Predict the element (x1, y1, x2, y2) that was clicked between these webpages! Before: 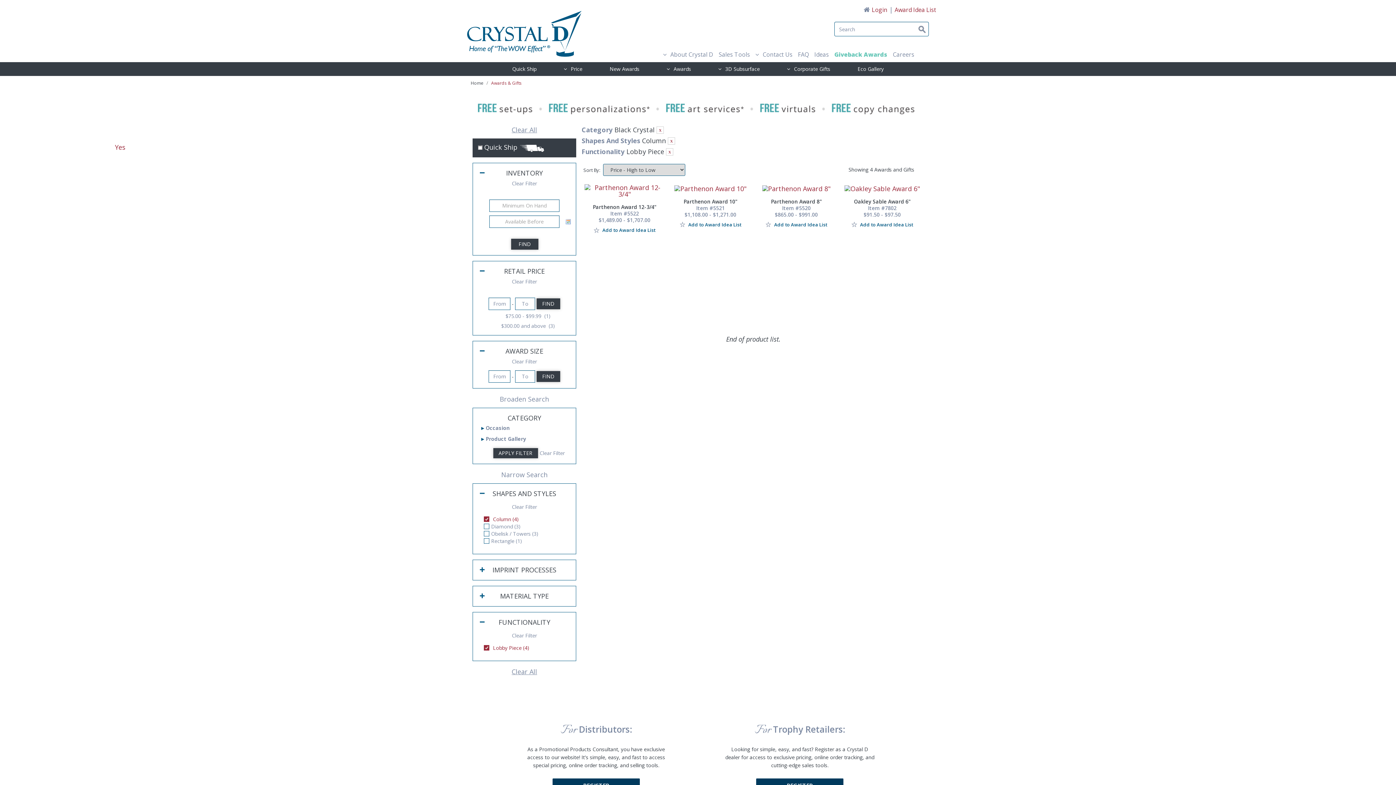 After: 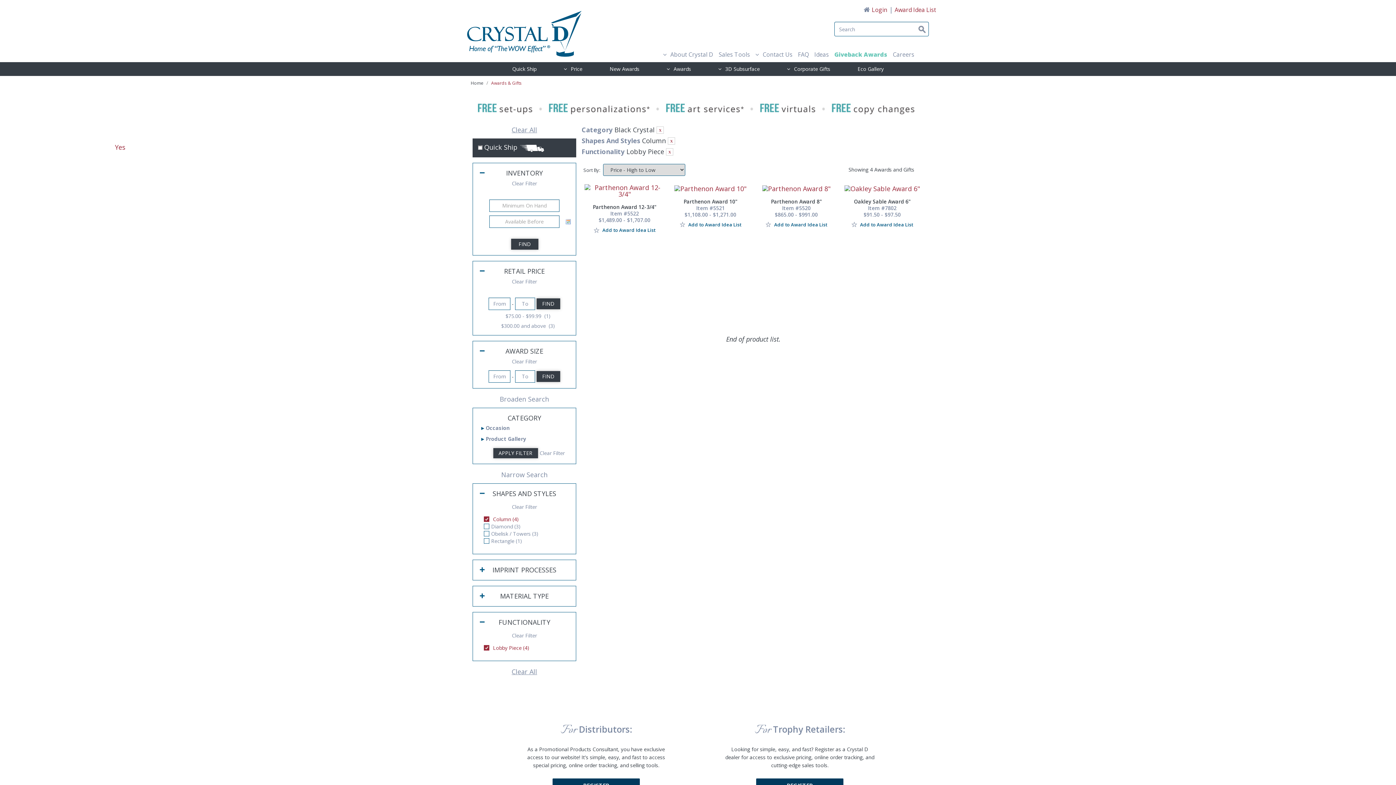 Action: bbox: (493, 448, 538, 458) label: APPLY FILTER